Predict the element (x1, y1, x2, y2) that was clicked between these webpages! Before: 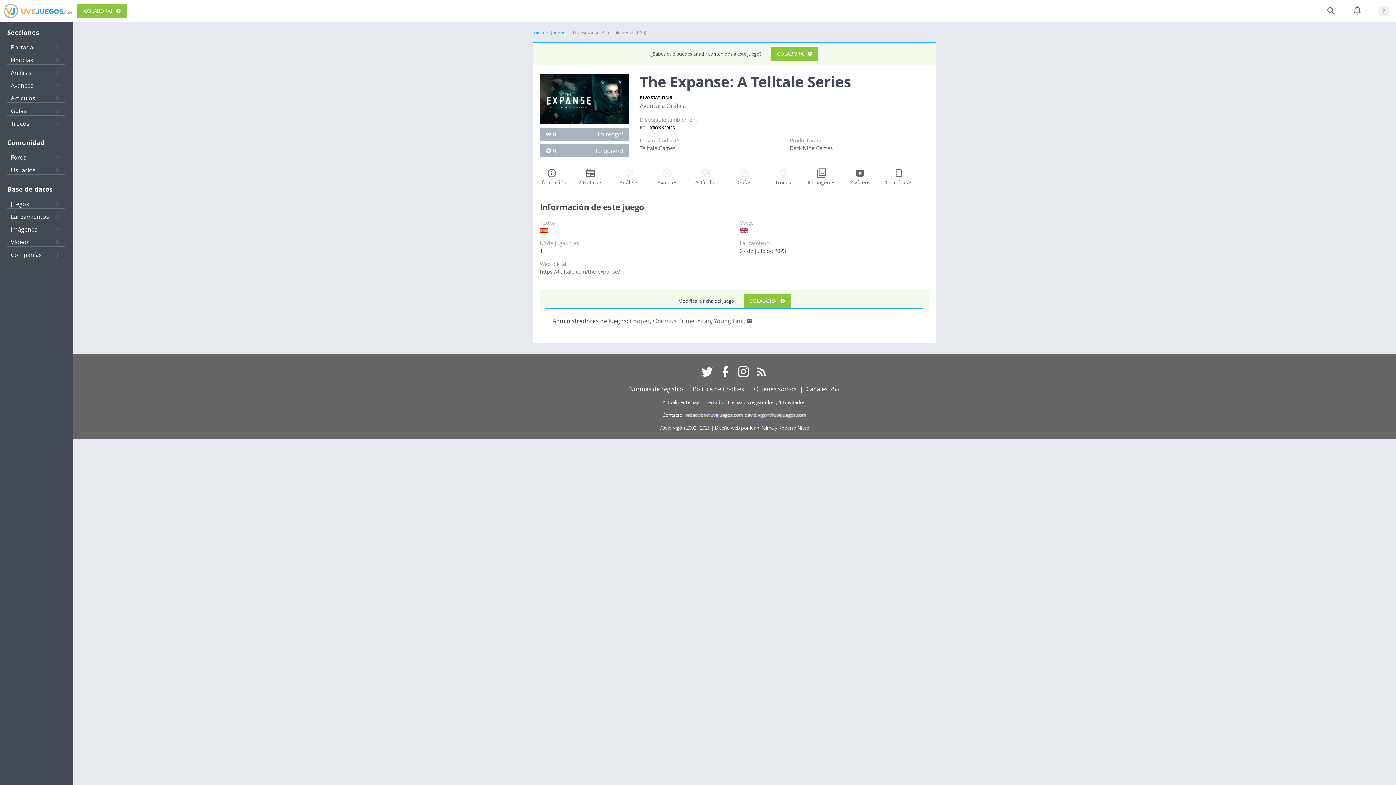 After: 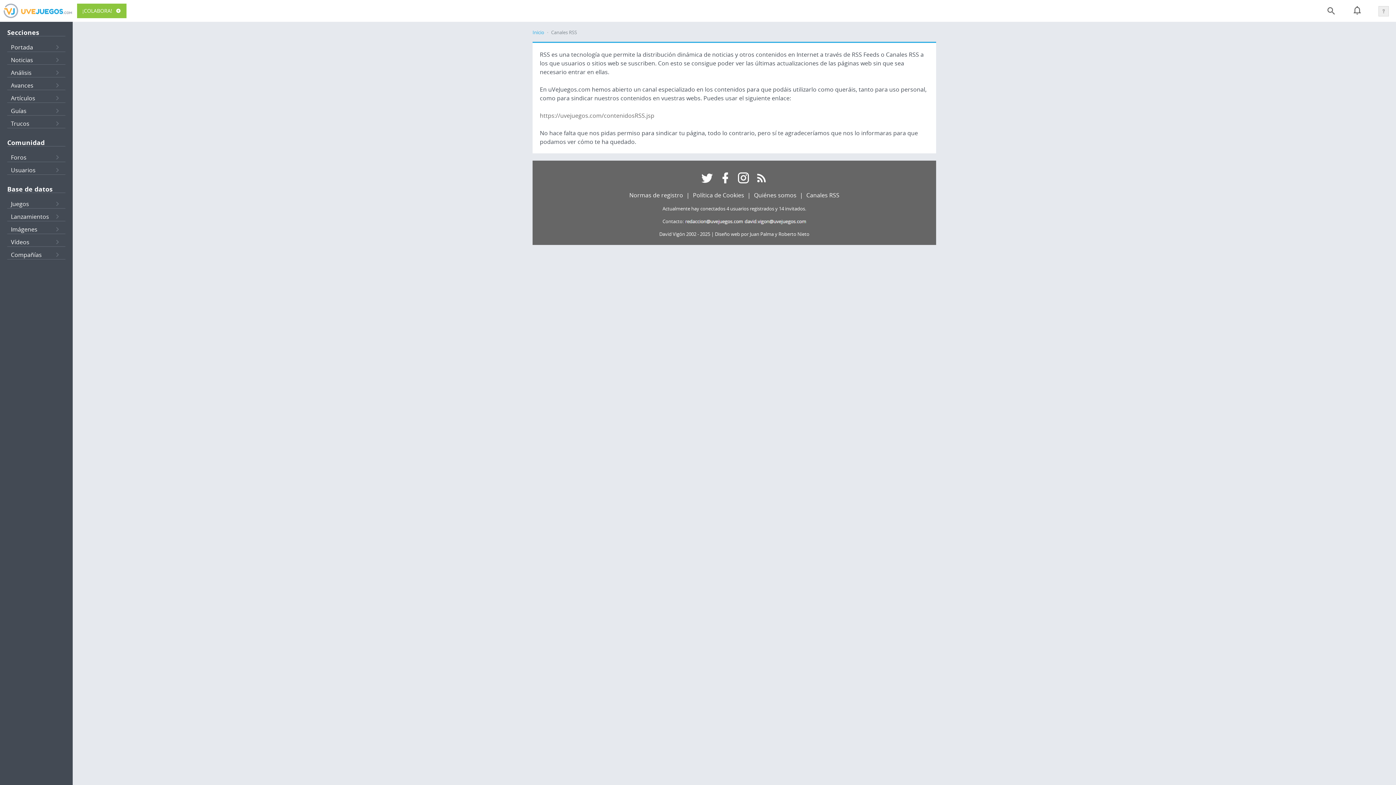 Action: bbox: (806, 384, 839, 392) label: Canales RSS